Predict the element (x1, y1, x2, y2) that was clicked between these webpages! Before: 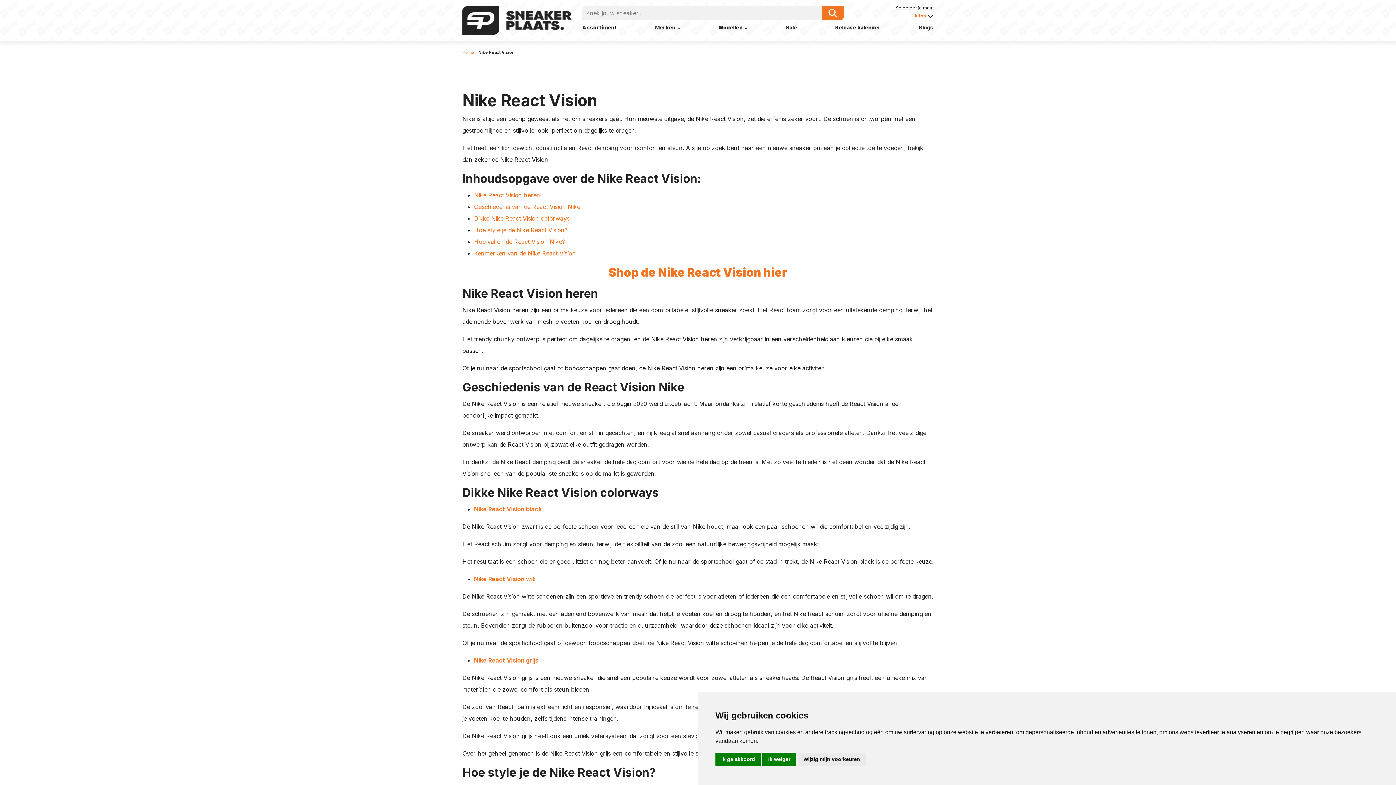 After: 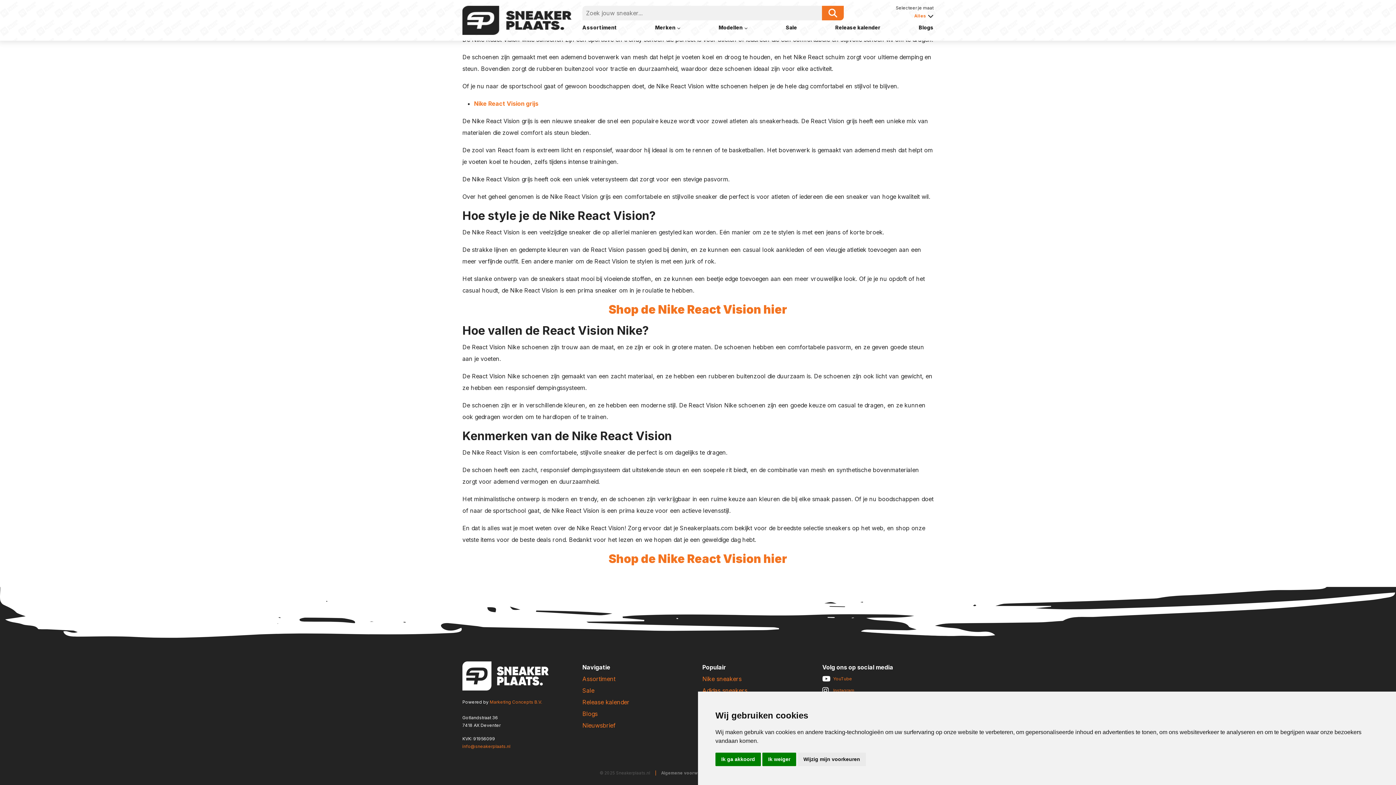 Action: bbox: (474, 226, 568, 233) label: Hoe style je de Nike React Vision?